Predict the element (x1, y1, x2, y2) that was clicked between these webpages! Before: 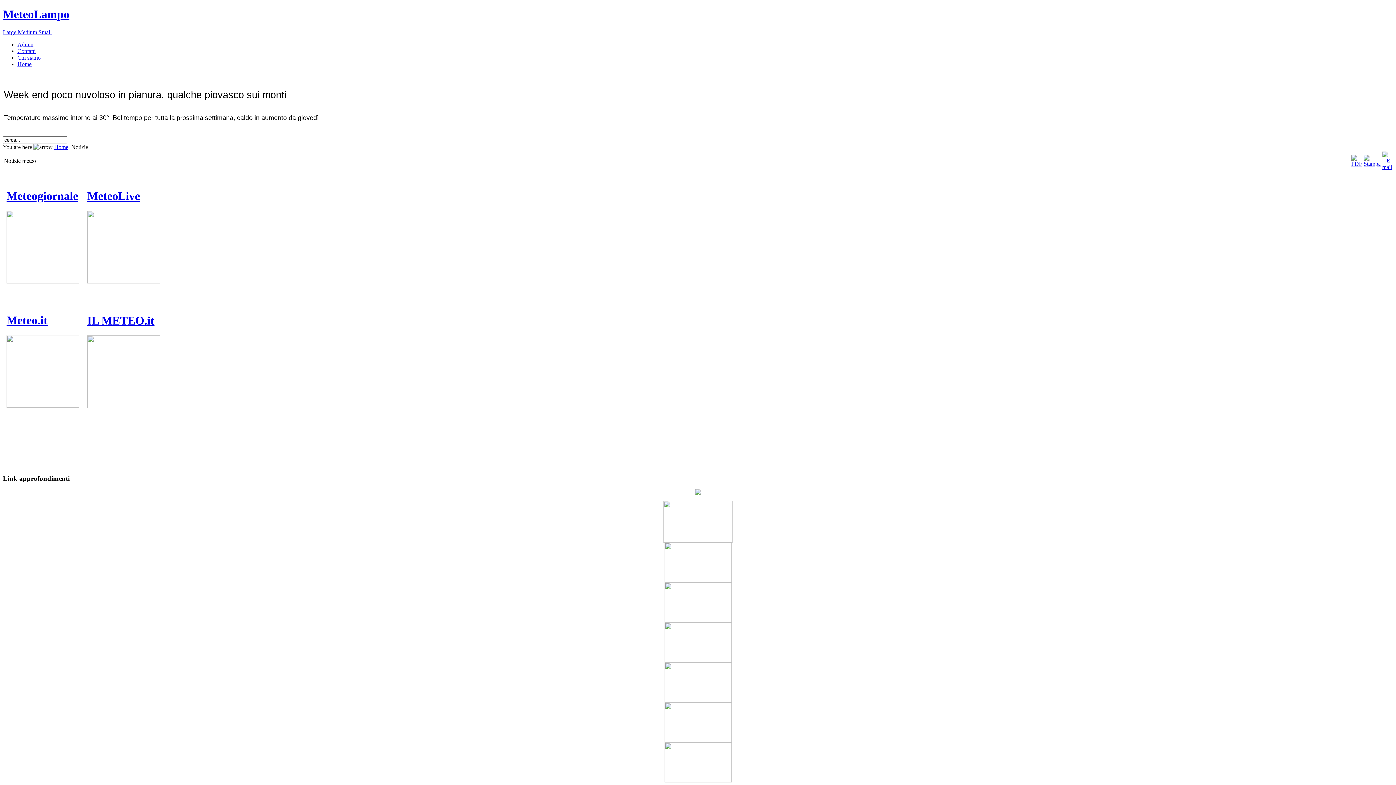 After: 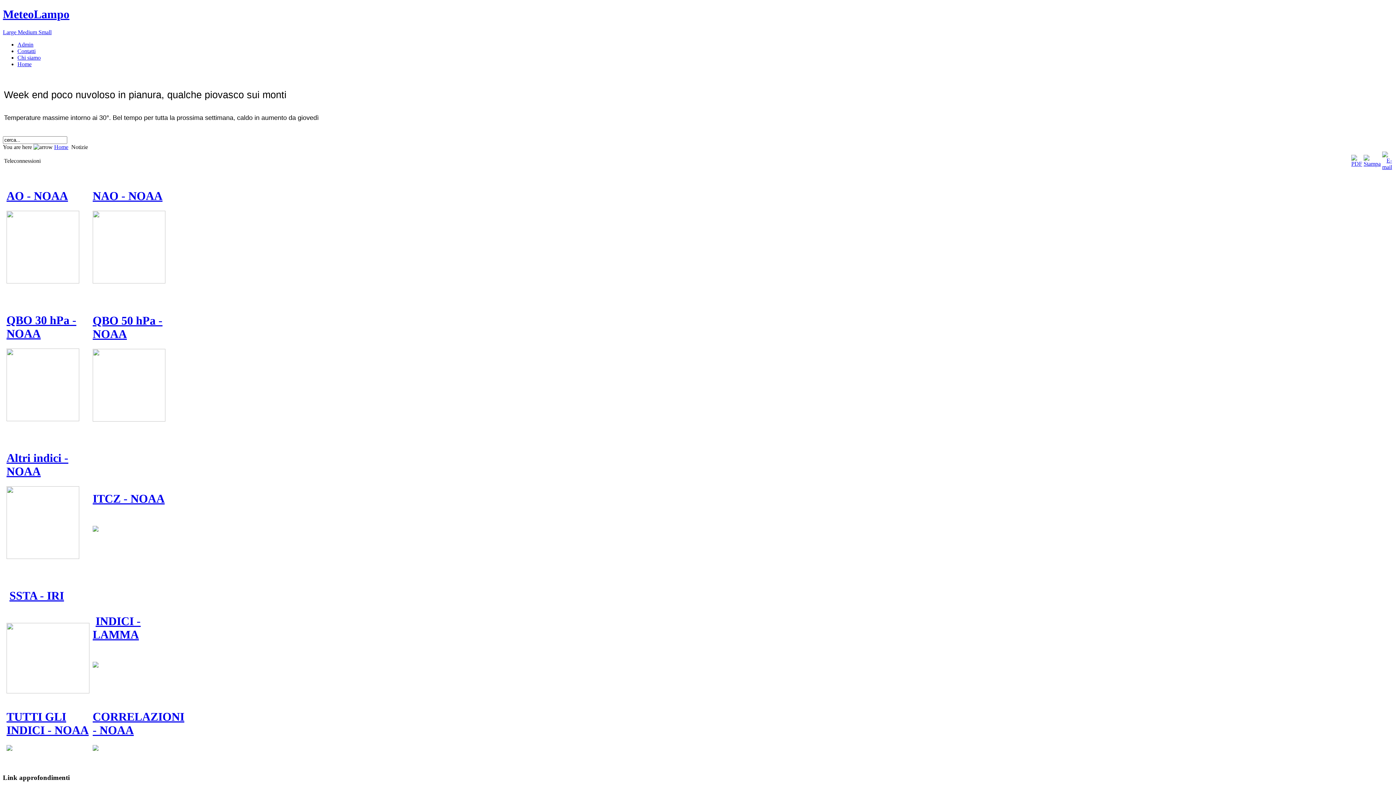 Action: bbox: (664, 777, 731, 784)